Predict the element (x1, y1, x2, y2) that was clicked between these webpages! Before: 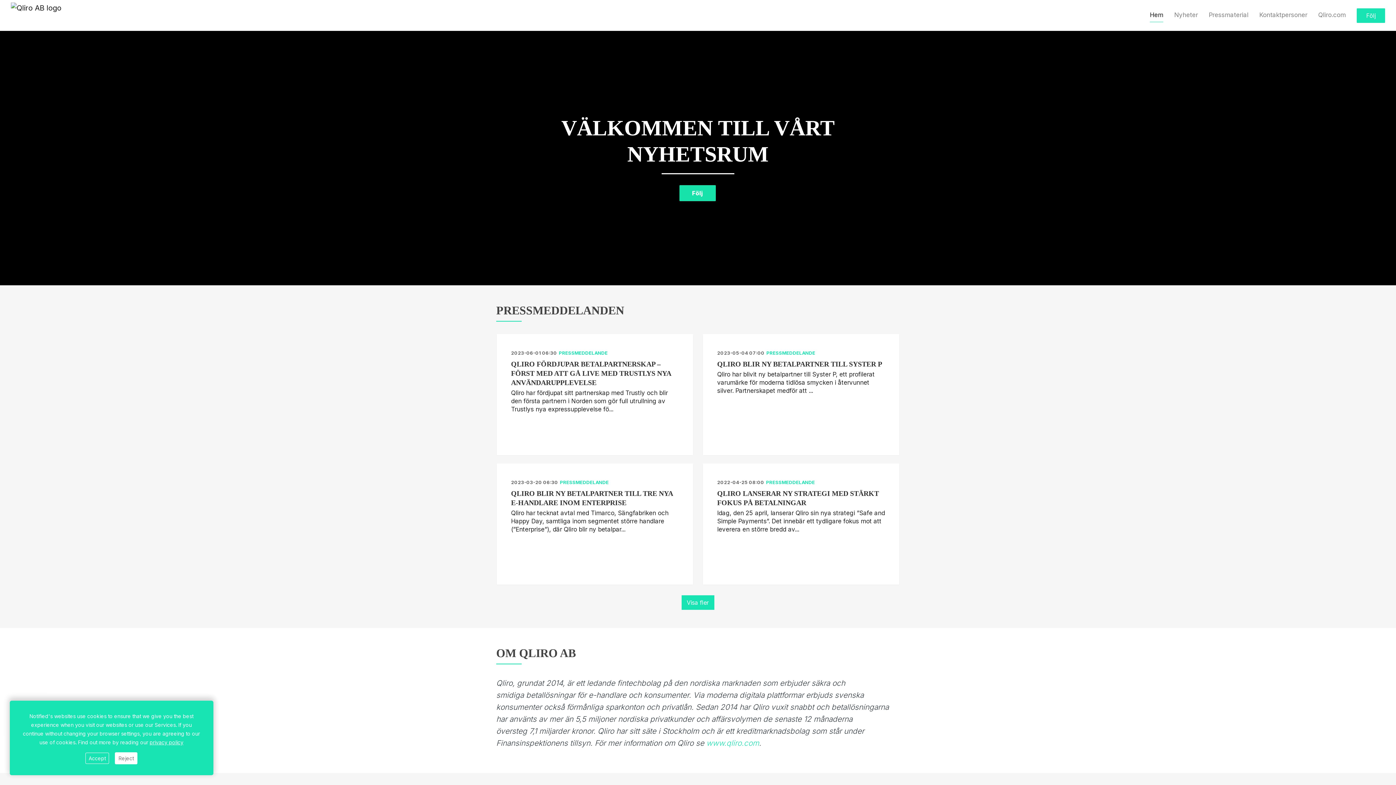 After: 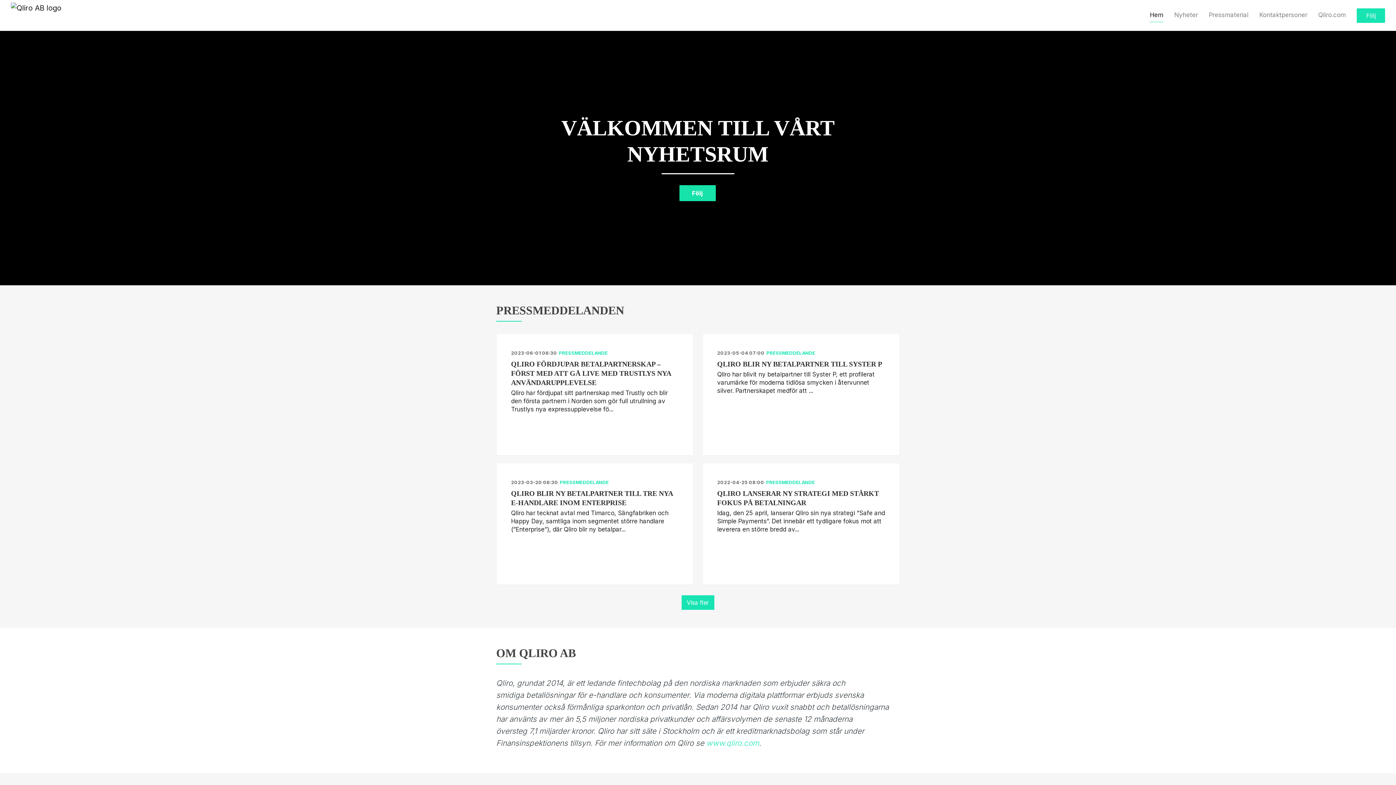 Action: label: Accept bbox: (85, 753, 109, 764)